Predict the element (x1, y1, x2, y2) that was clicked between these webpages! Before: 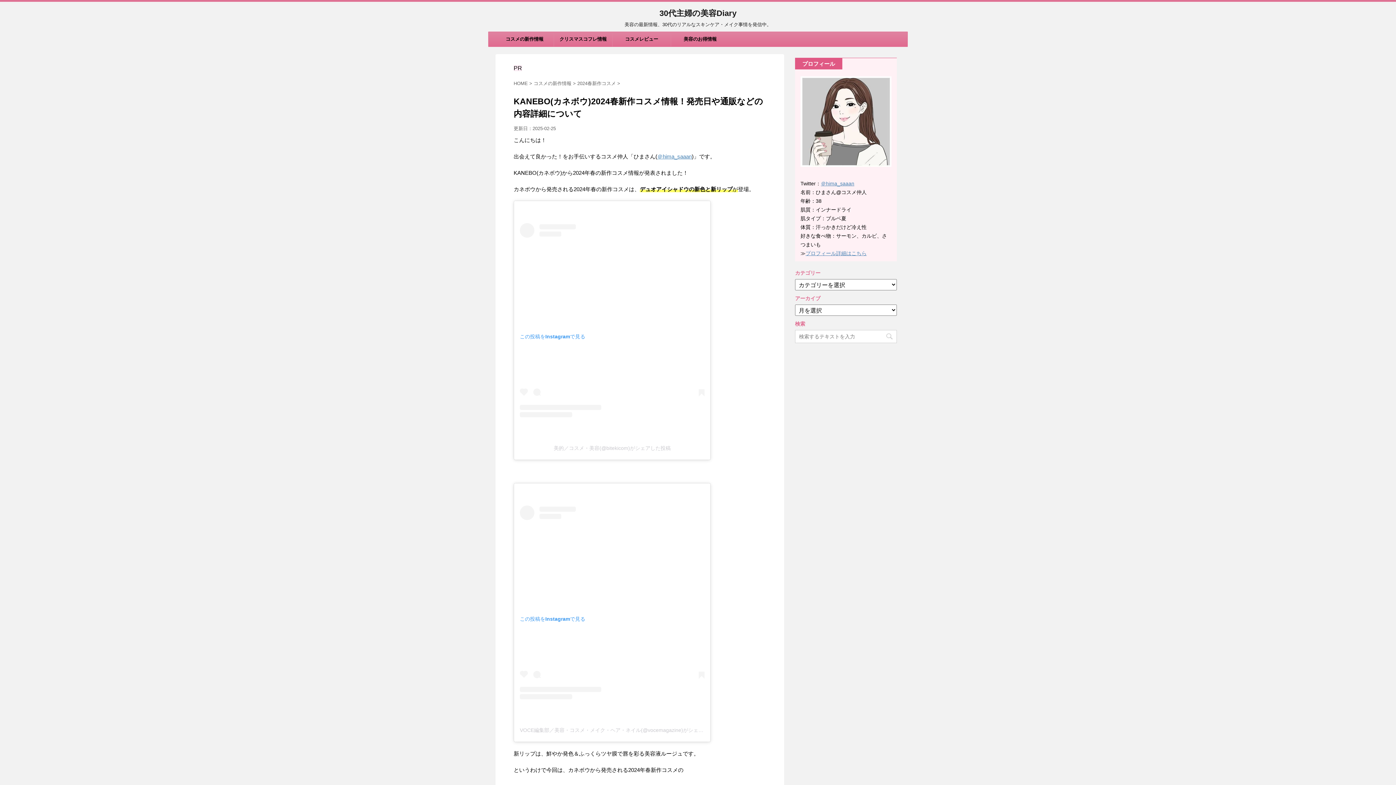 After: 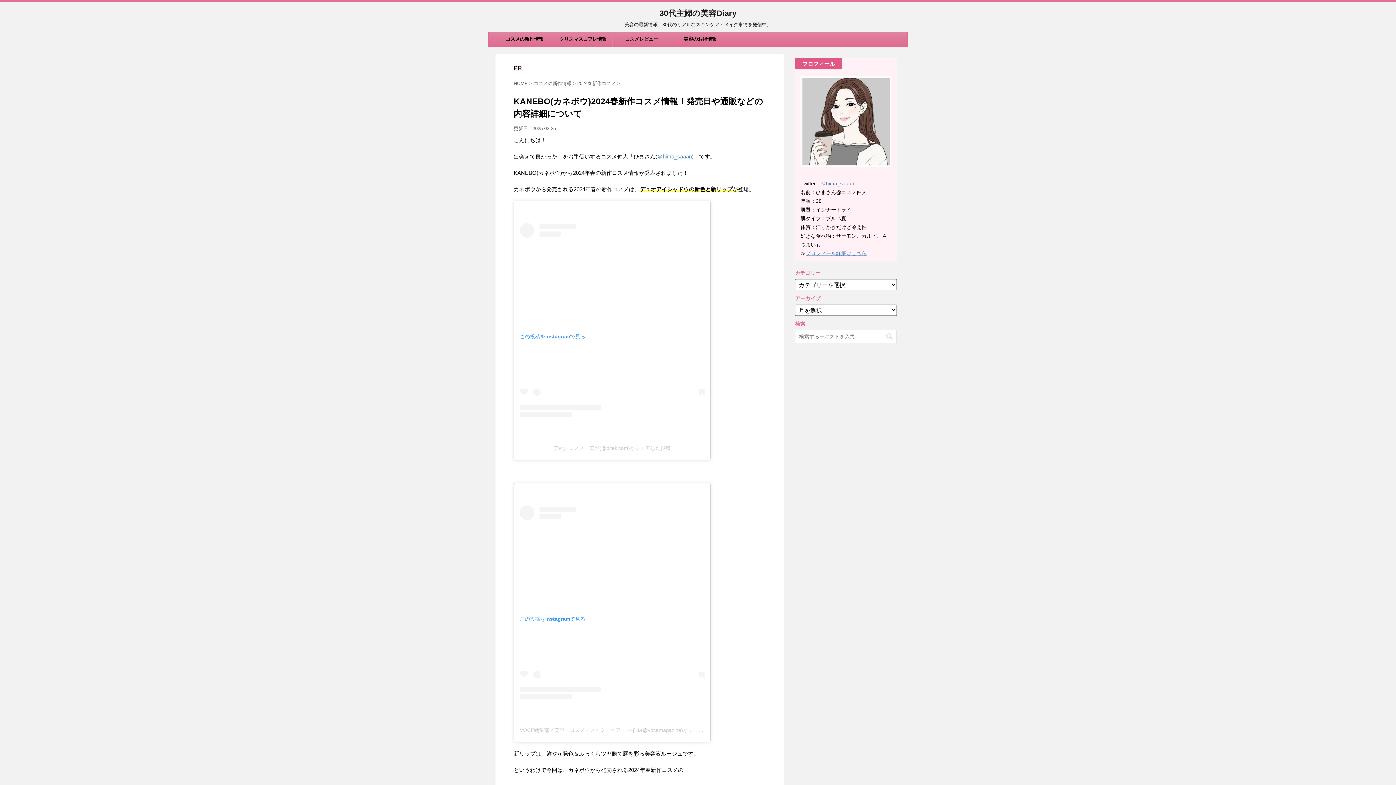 Action: label: VOCE編集部／美容・コスメ・メイク・ヘア・ネイル(@vocemagazine)がシェアした投稿 bbox: (520, 727, 724, 733)